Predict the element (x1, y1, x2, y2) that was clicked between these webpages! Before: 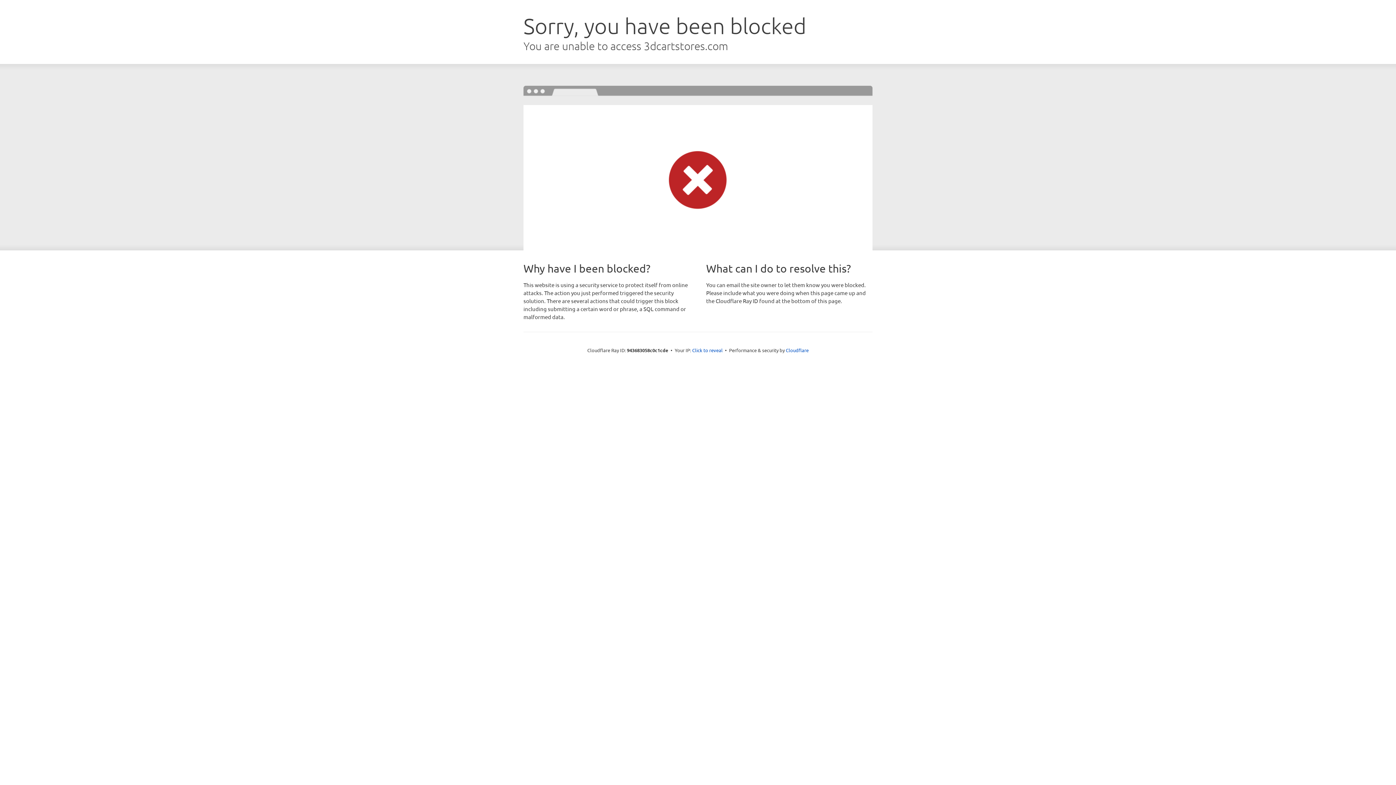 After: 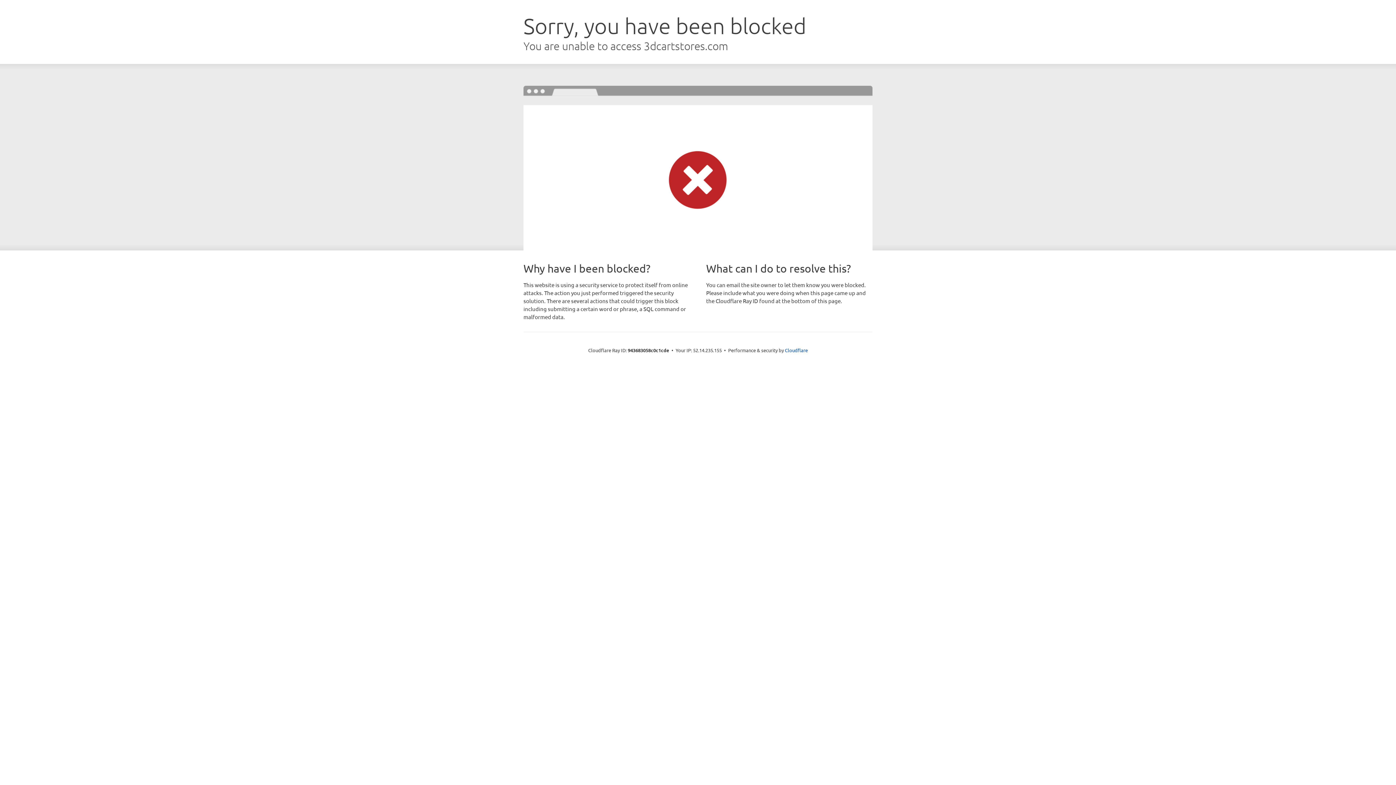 Action: label: Click to reveal bbox: (692, 346, 722, 353)